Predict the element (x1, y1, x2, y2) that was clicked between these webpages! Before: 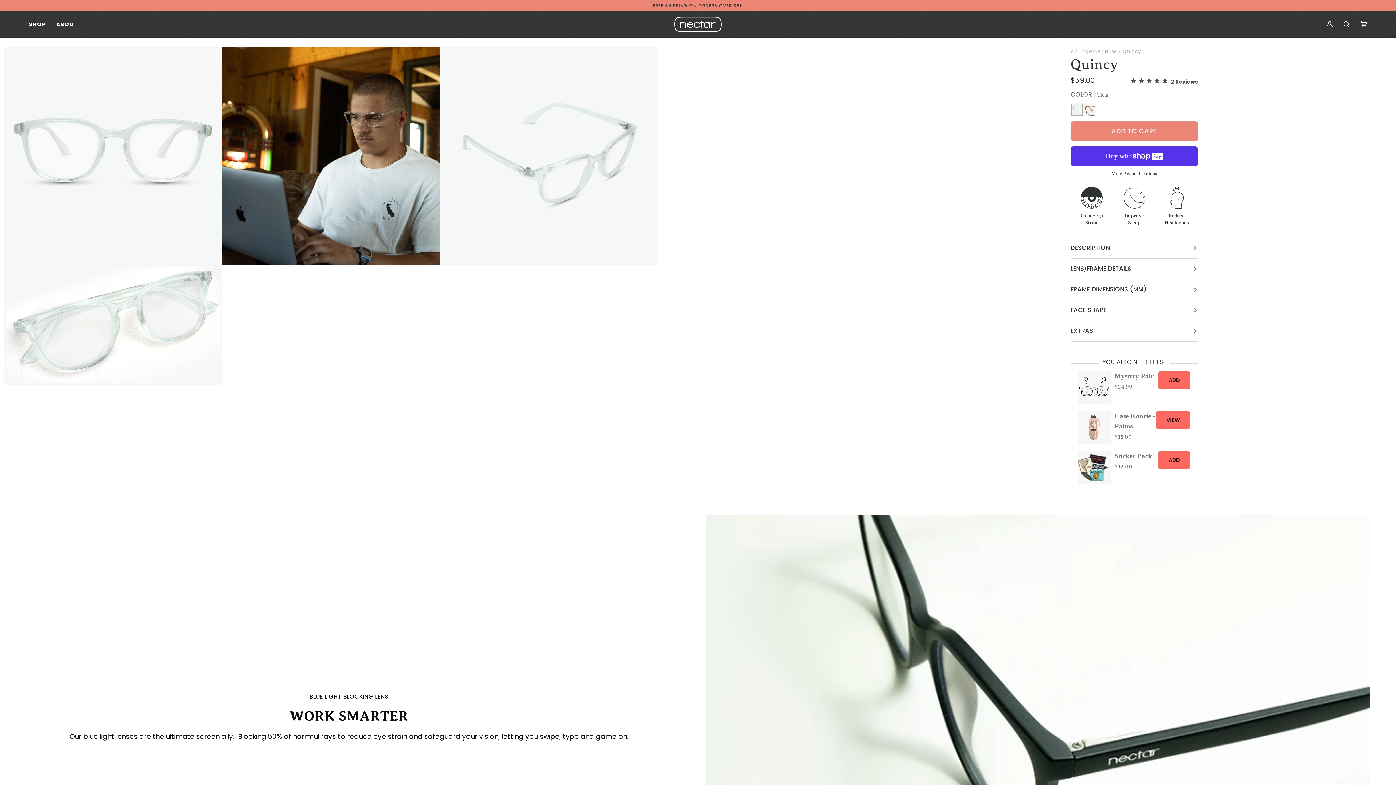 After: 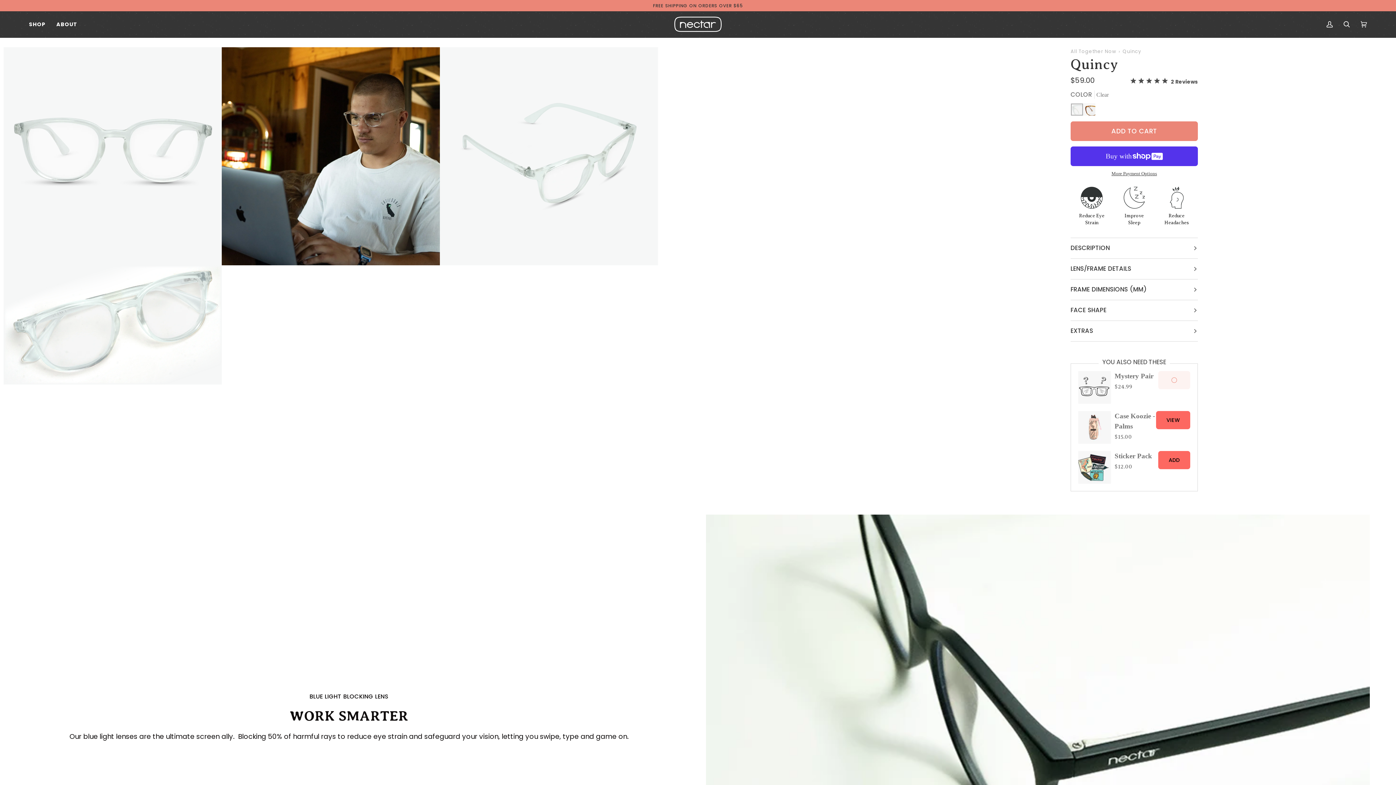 Action: bbox: (1158, 371, 1190, 389) label: ADD